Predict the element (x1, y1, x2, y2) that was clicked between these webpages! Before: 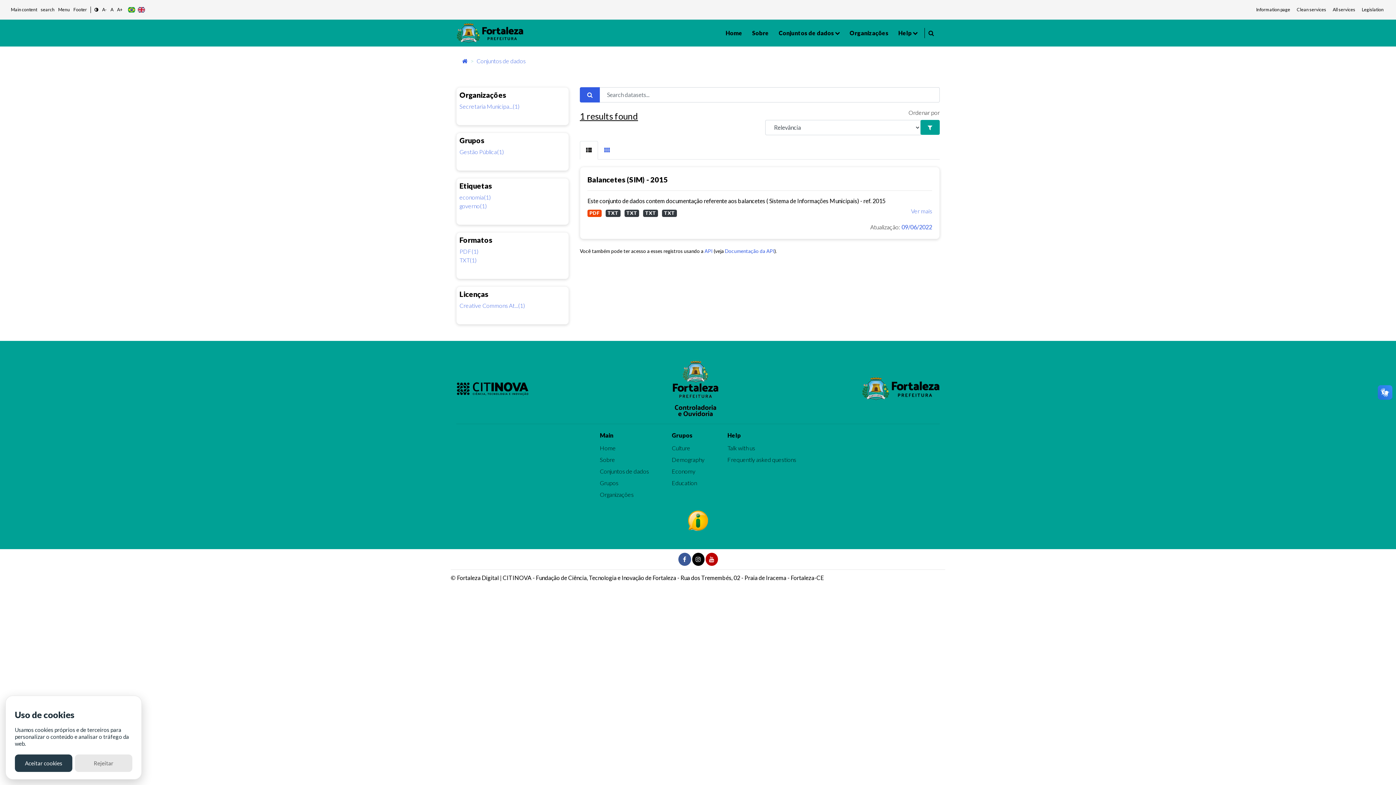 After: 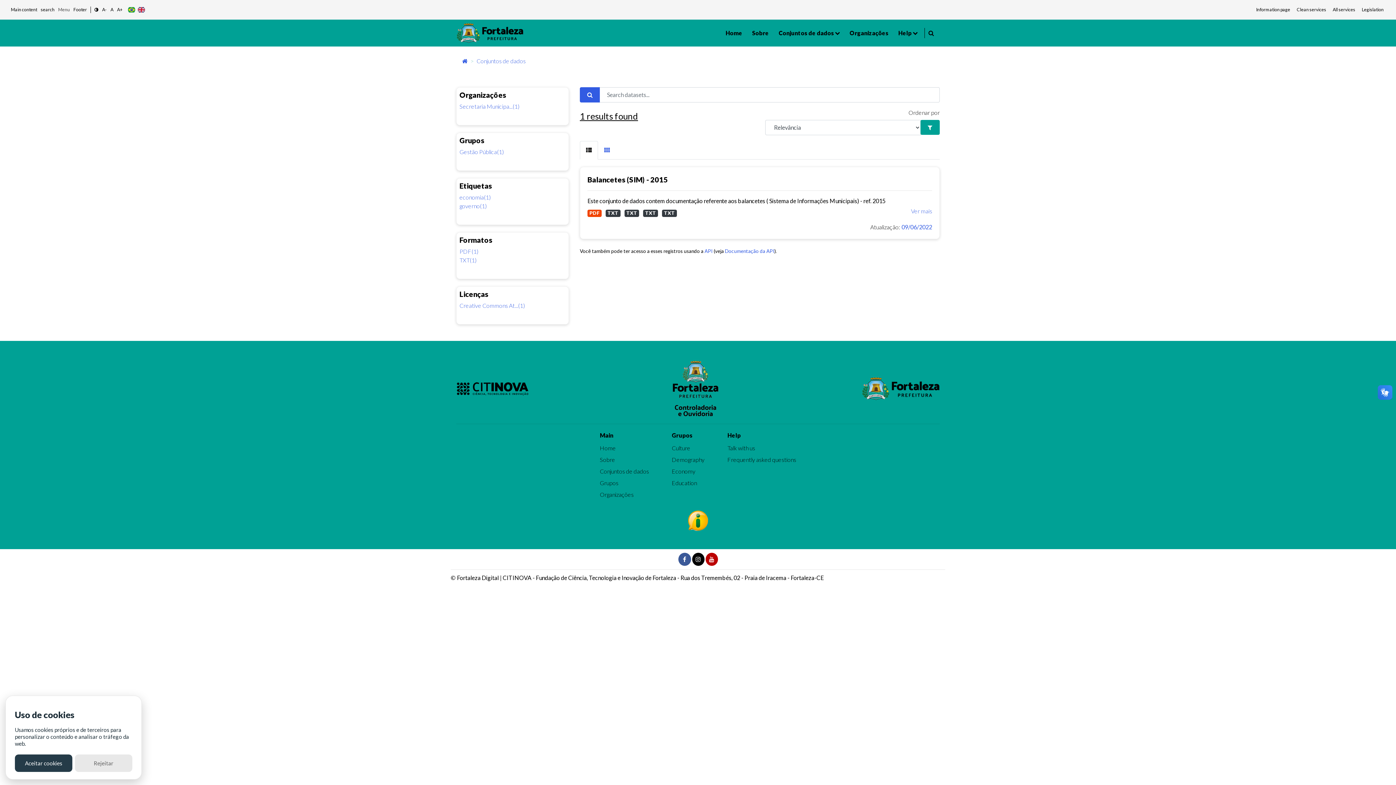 Action: label: Menu bbox: (58, 6, 69, 13)